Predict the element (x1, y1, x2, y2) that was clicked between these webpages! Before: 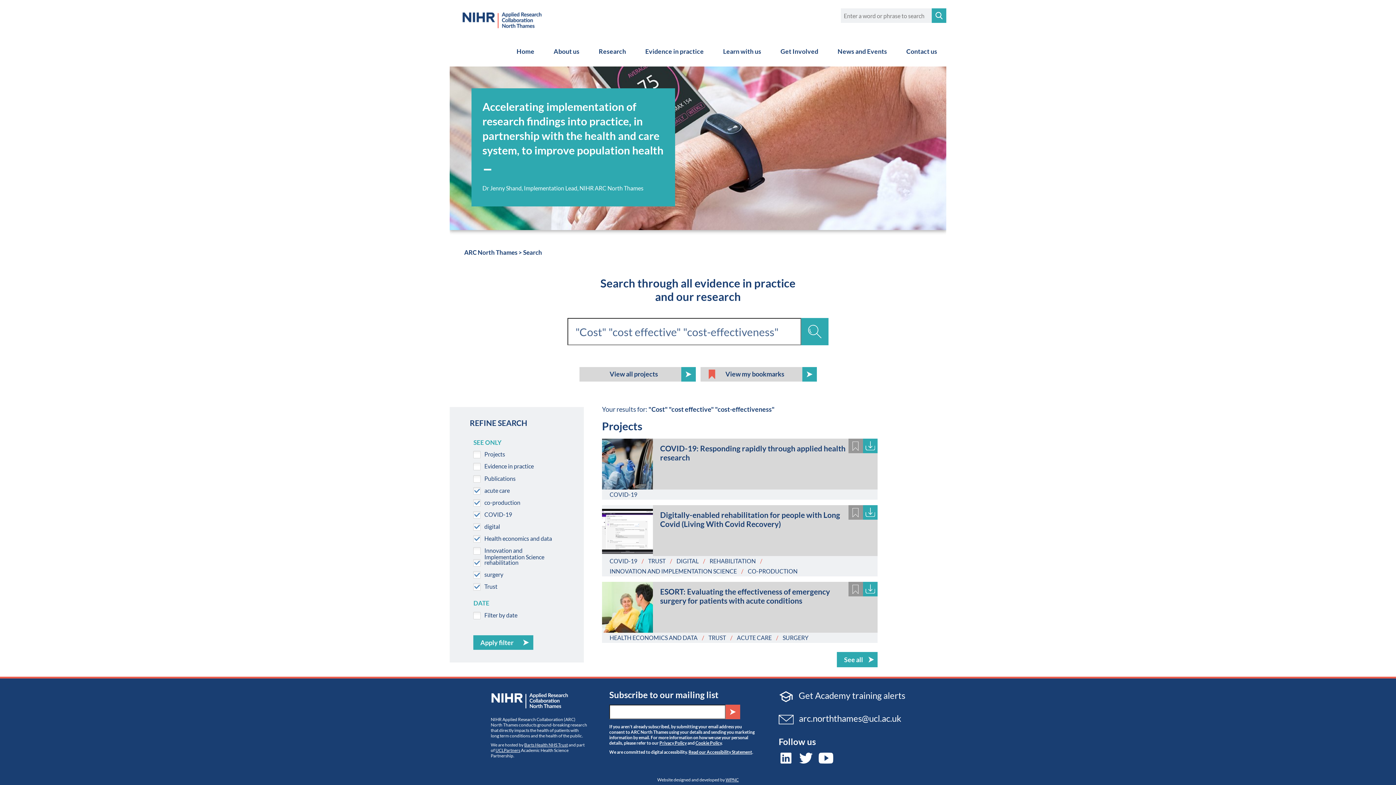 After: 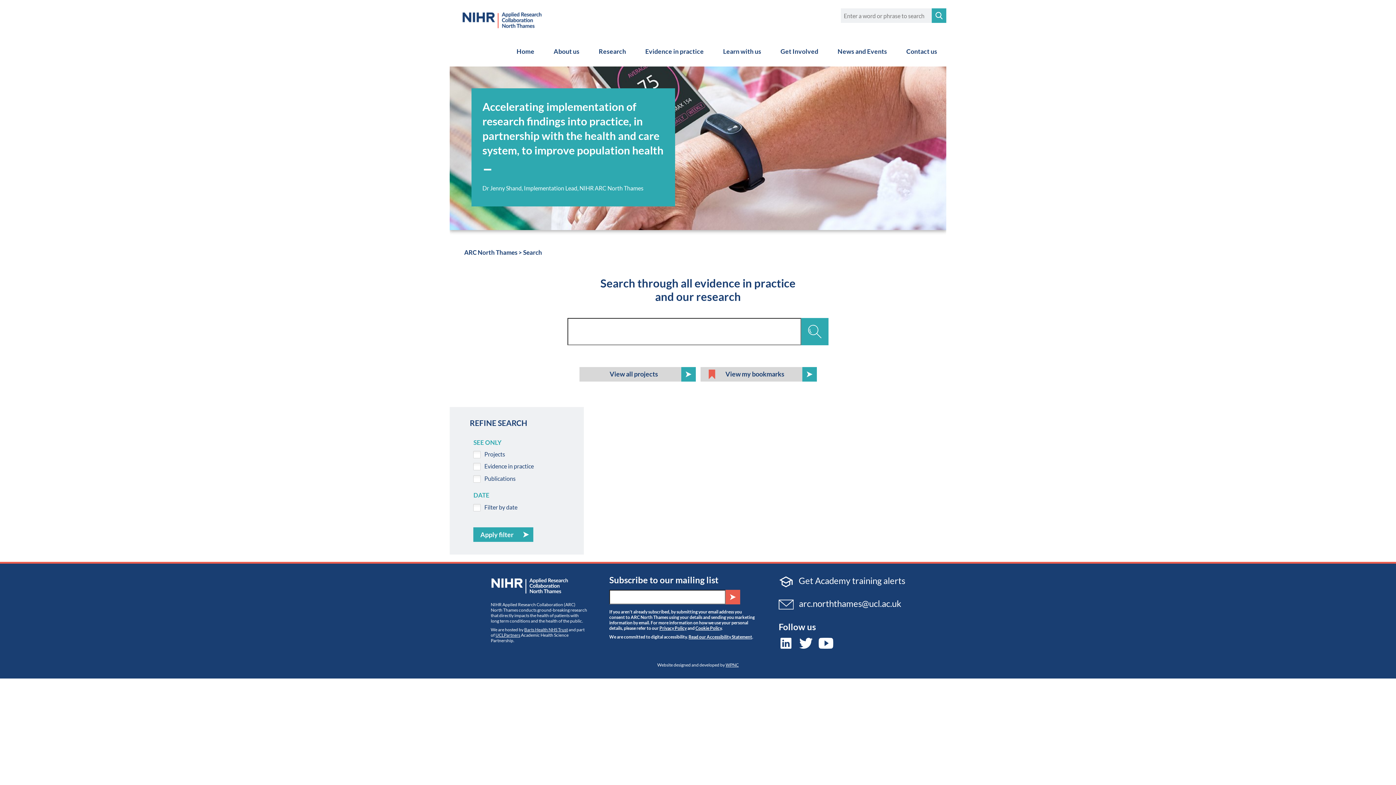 Action: bbox: (700, 367, 816, 381) label: View my bookmarks